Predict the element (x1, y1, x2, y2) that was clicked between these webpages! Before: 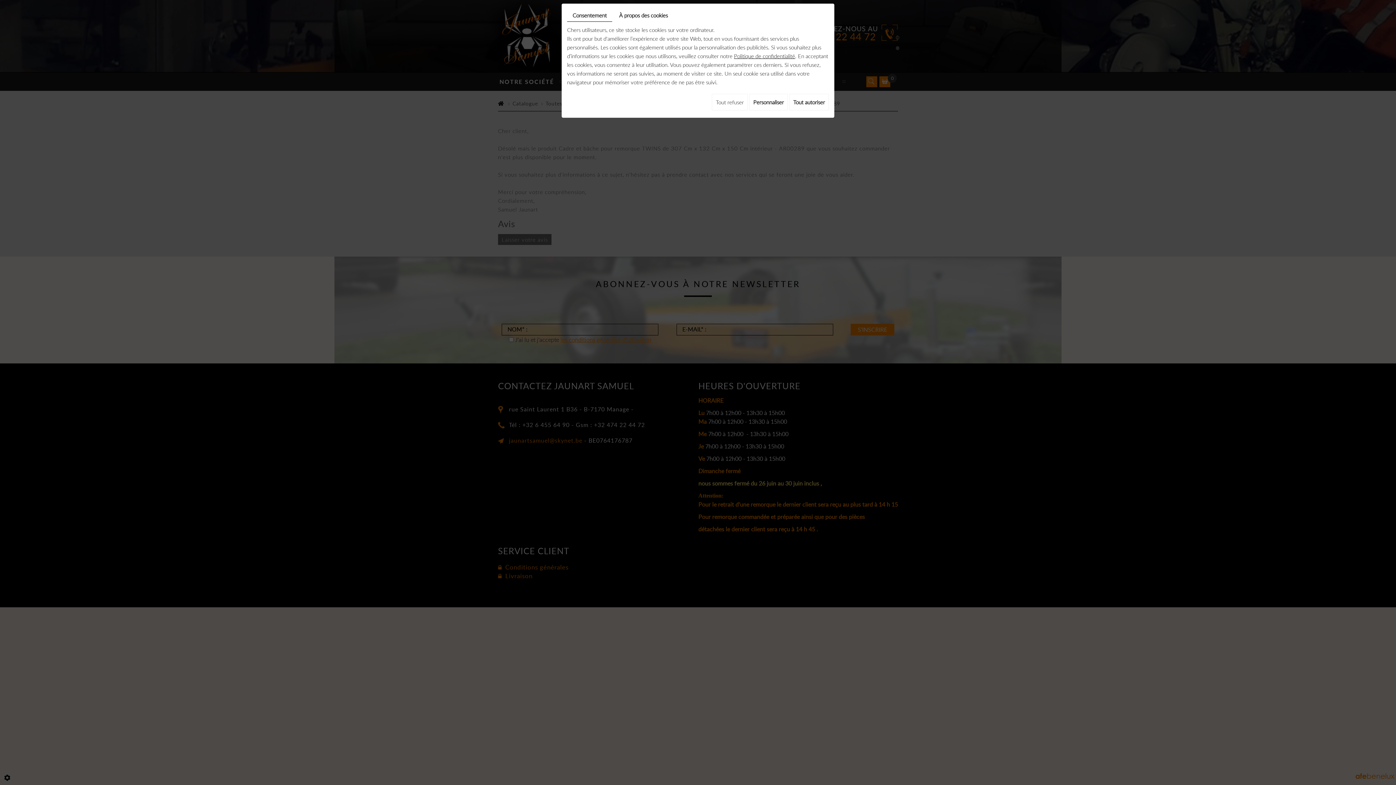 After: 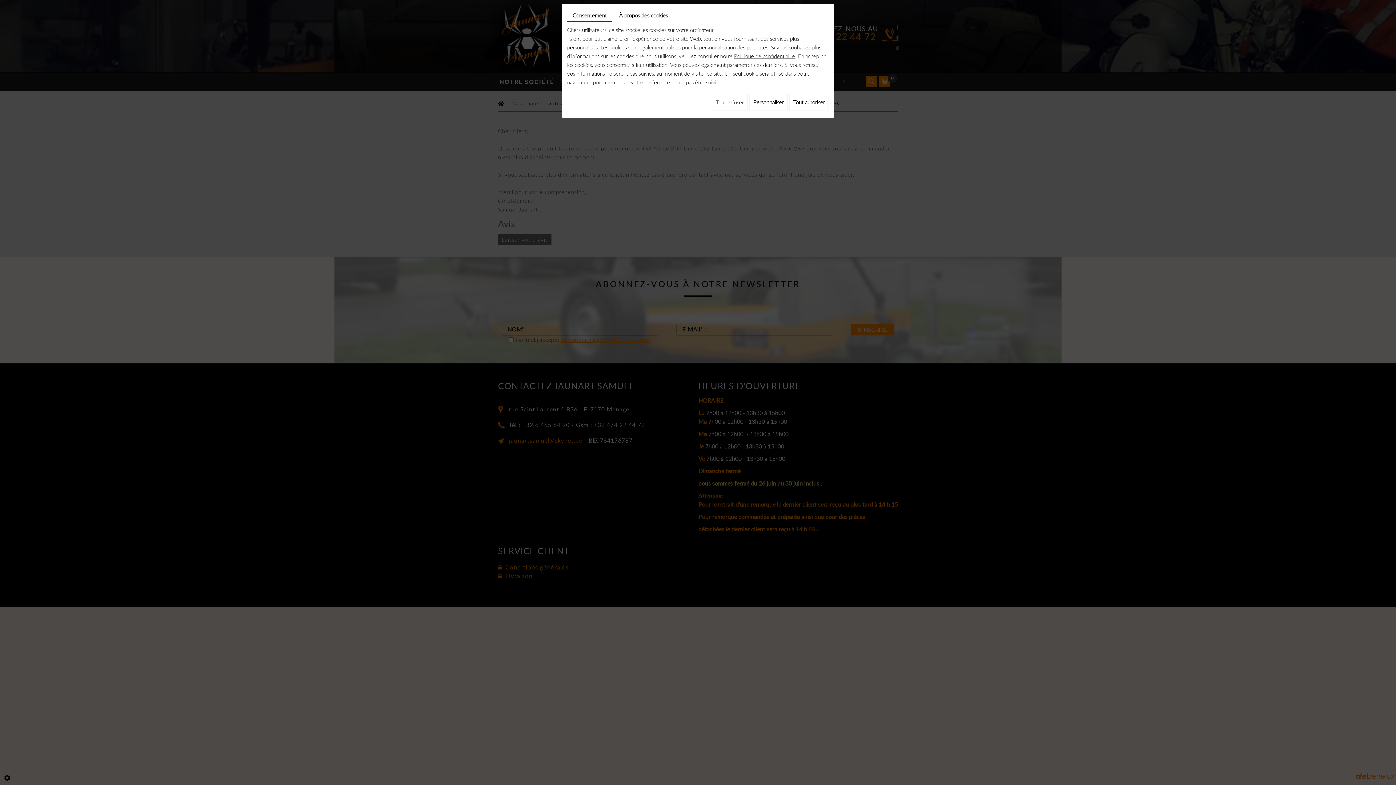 Action: label: Consentement bbox: (567, 9, 612, 21)